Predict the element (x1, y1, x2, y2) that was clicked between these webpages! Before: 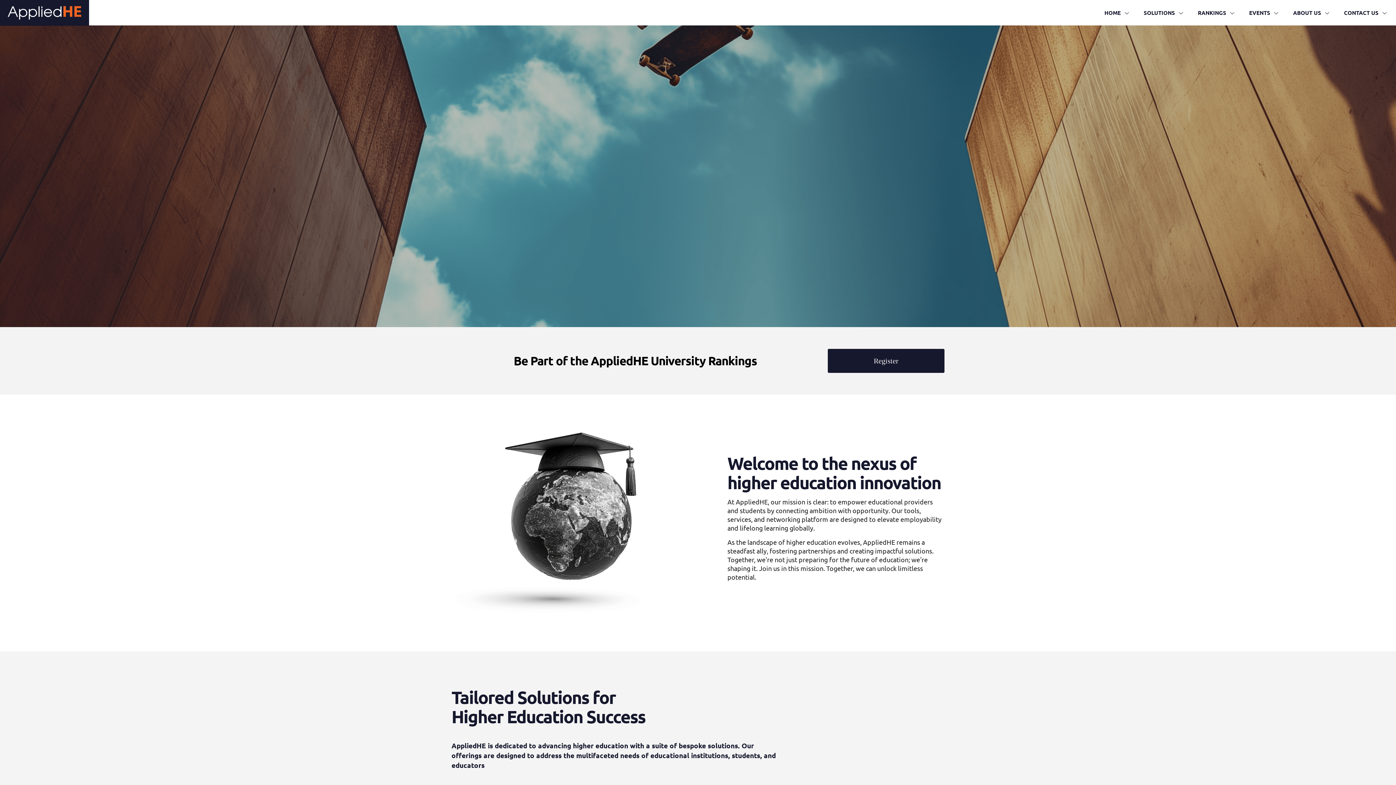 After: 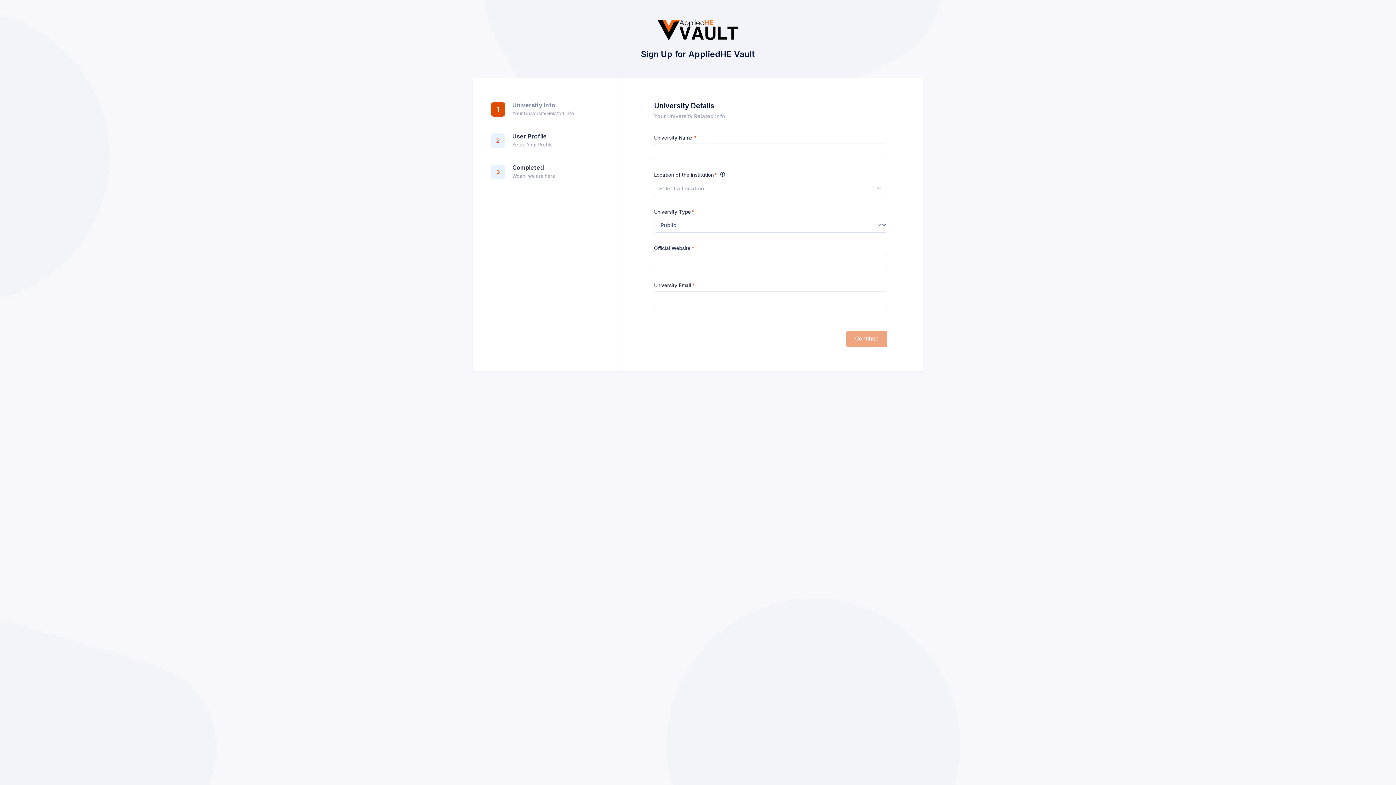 Action: bbox: (828, 349, 944, 373) label: Register